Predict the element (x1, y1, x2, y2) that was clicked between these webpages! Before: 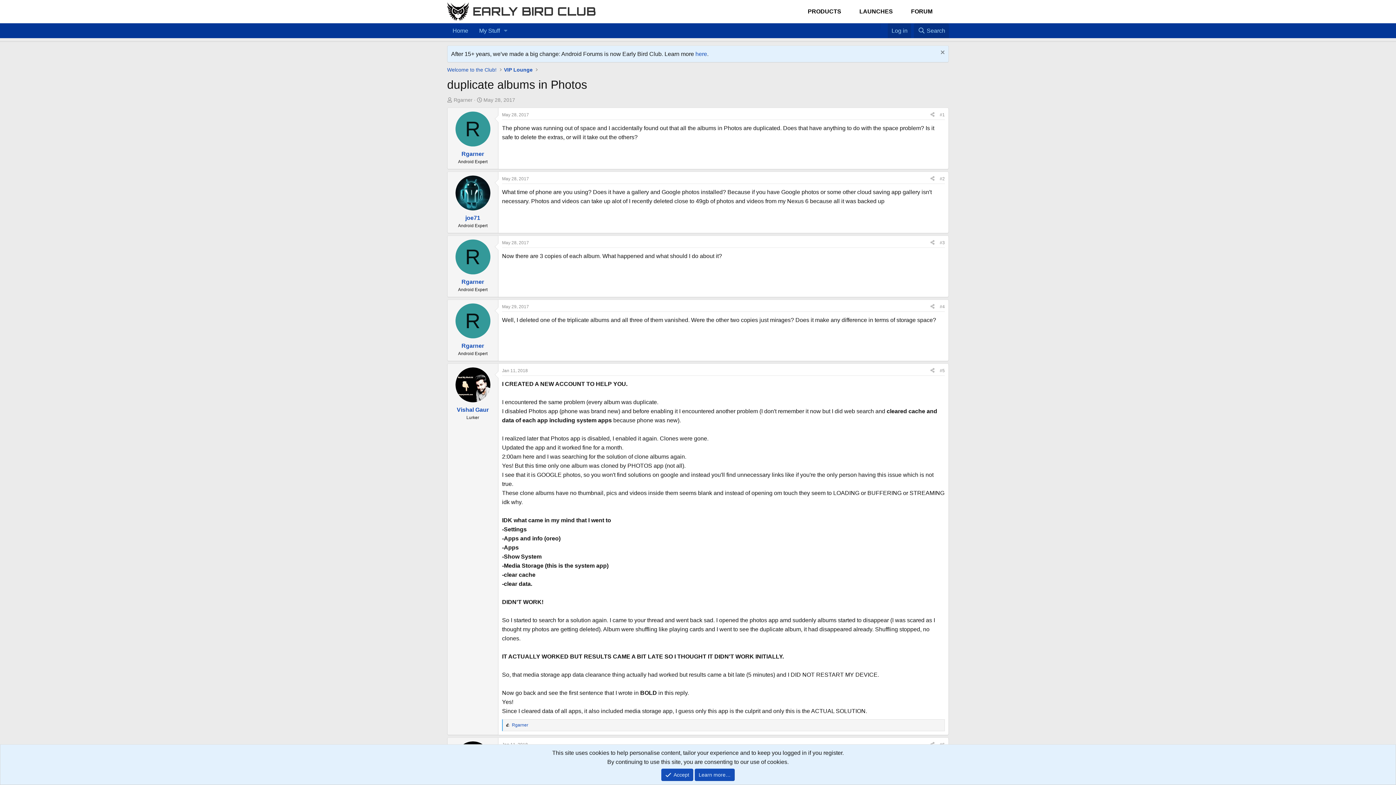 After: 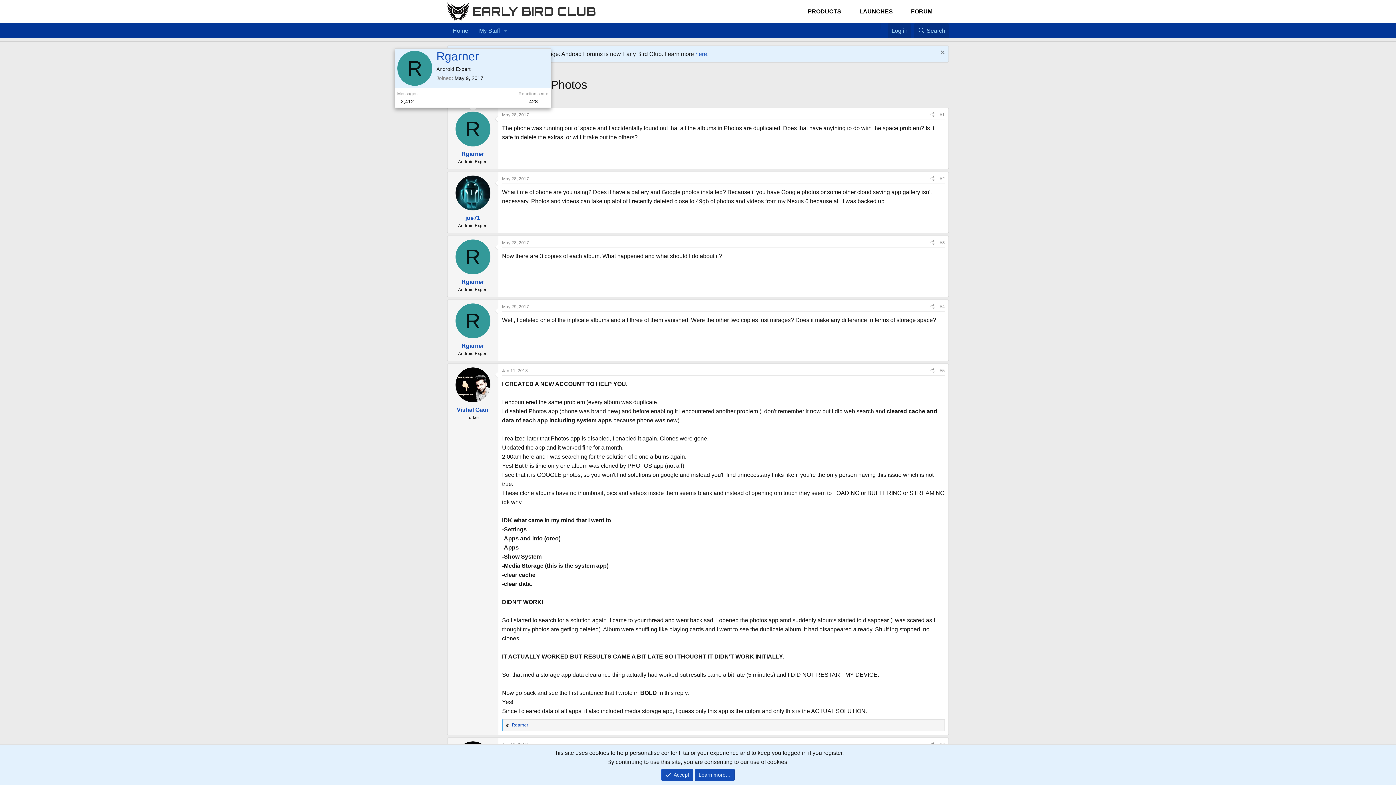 Action: label: R bbox: (455, 111, 490, 146)